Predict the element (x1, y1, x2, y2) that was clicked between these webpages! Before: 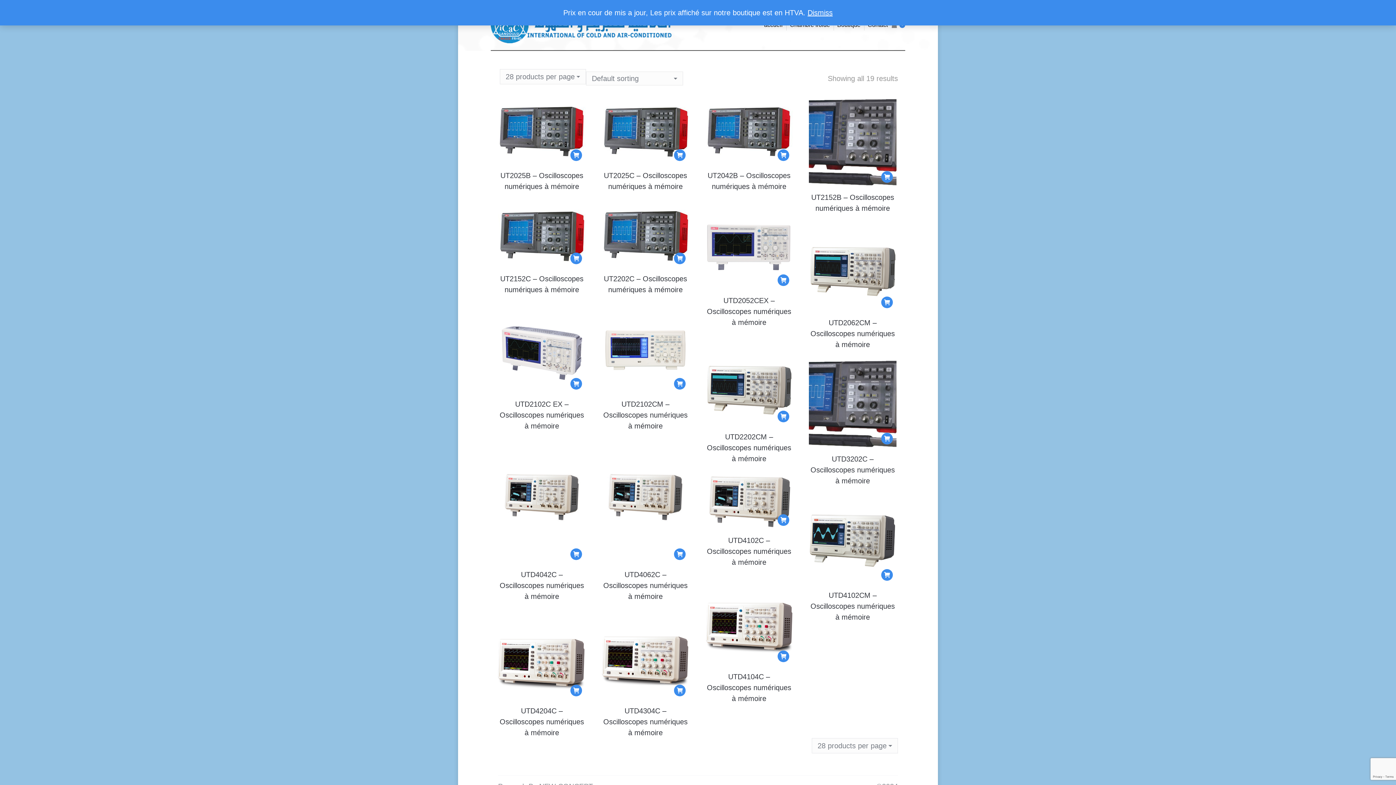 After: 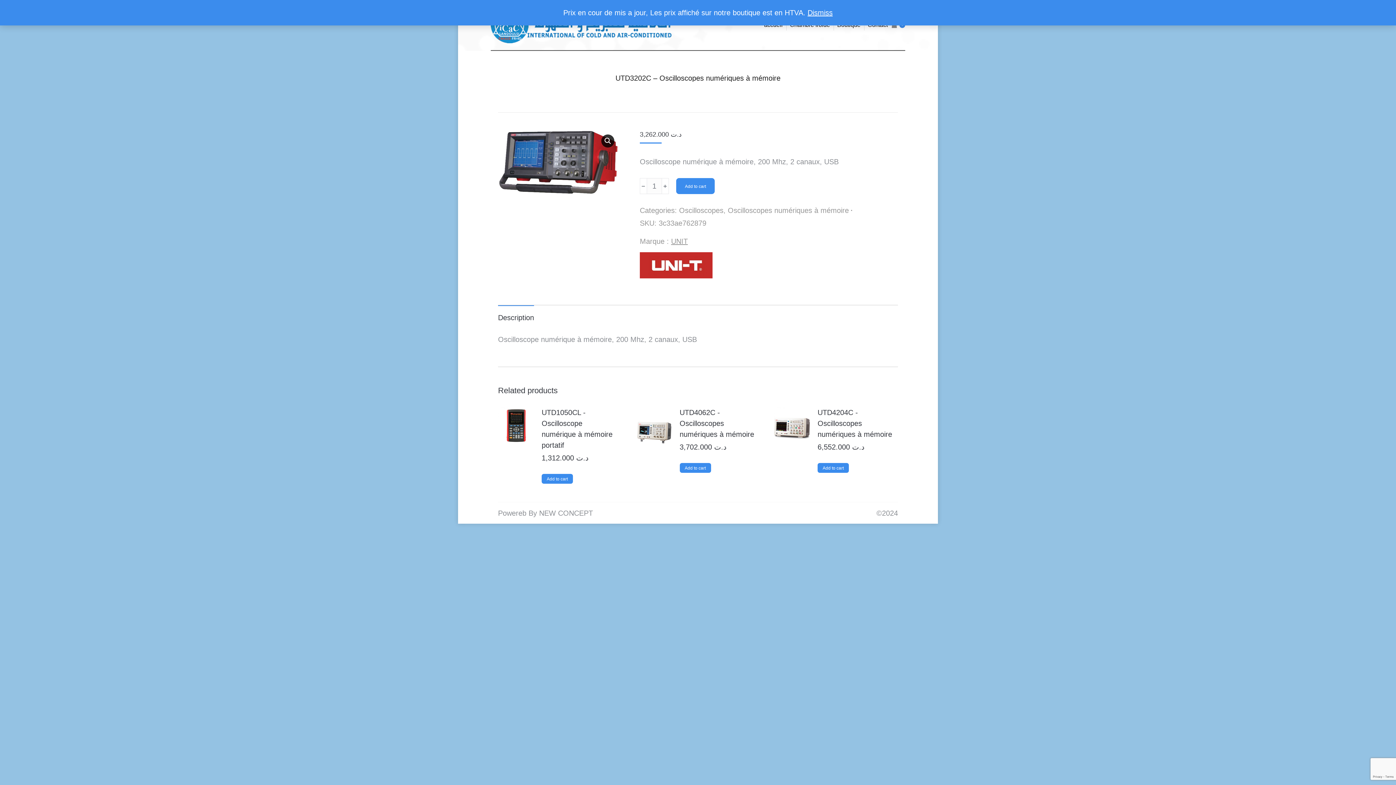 Action: bbox: (810, 455, 895, 485) label: UTD3202C – Oscilloscopes numériques à mémoire